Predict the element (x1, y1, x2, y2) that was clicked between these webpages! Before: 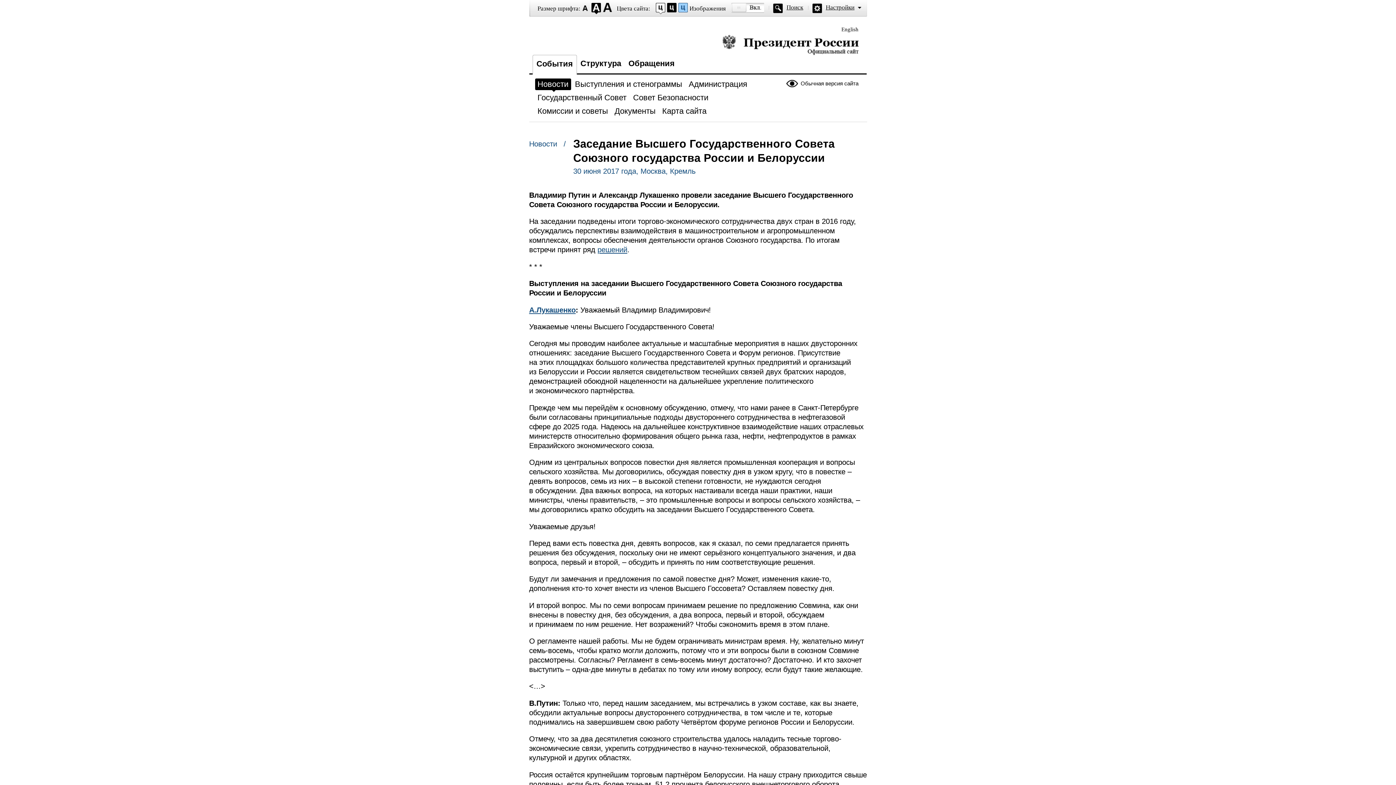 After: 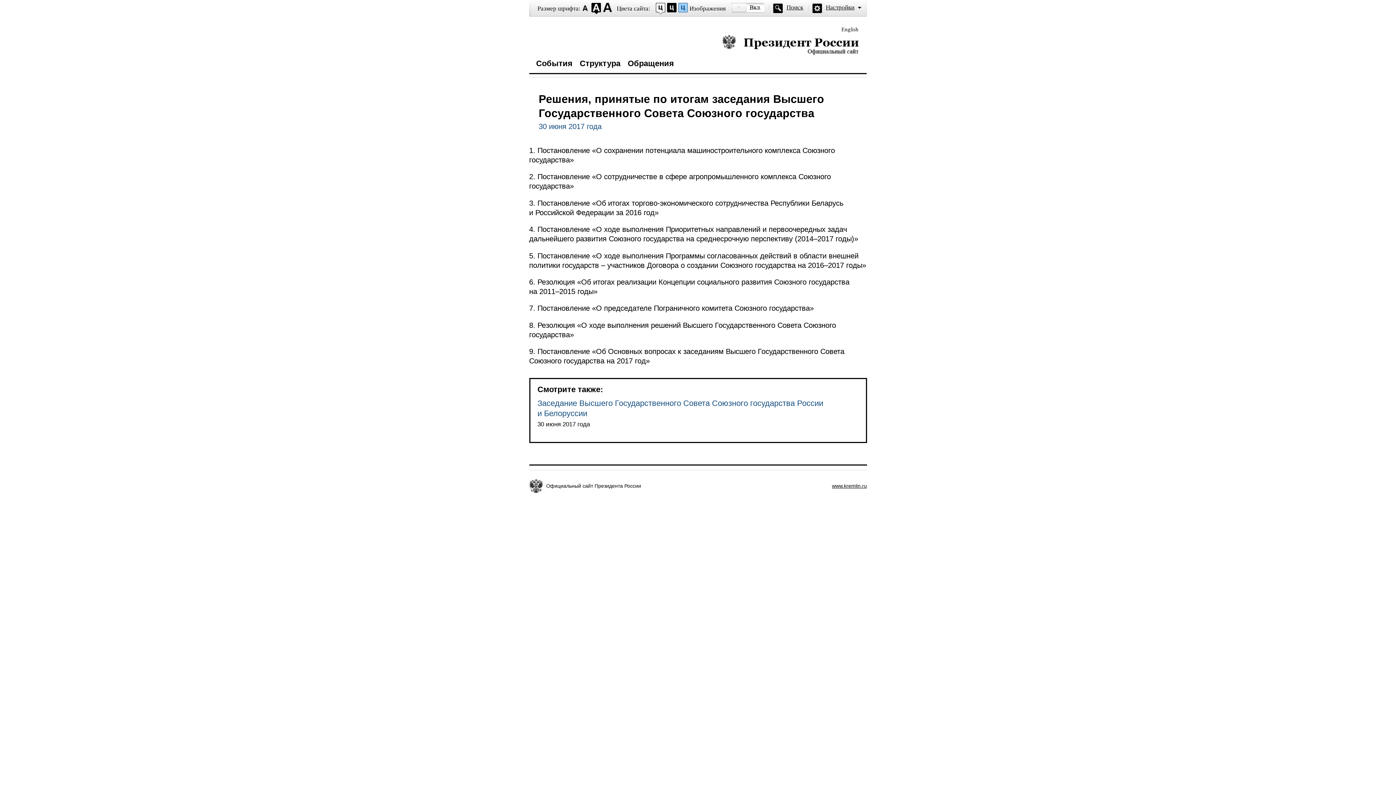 Action: label: решений bbox: (597, 245, 627, 253)